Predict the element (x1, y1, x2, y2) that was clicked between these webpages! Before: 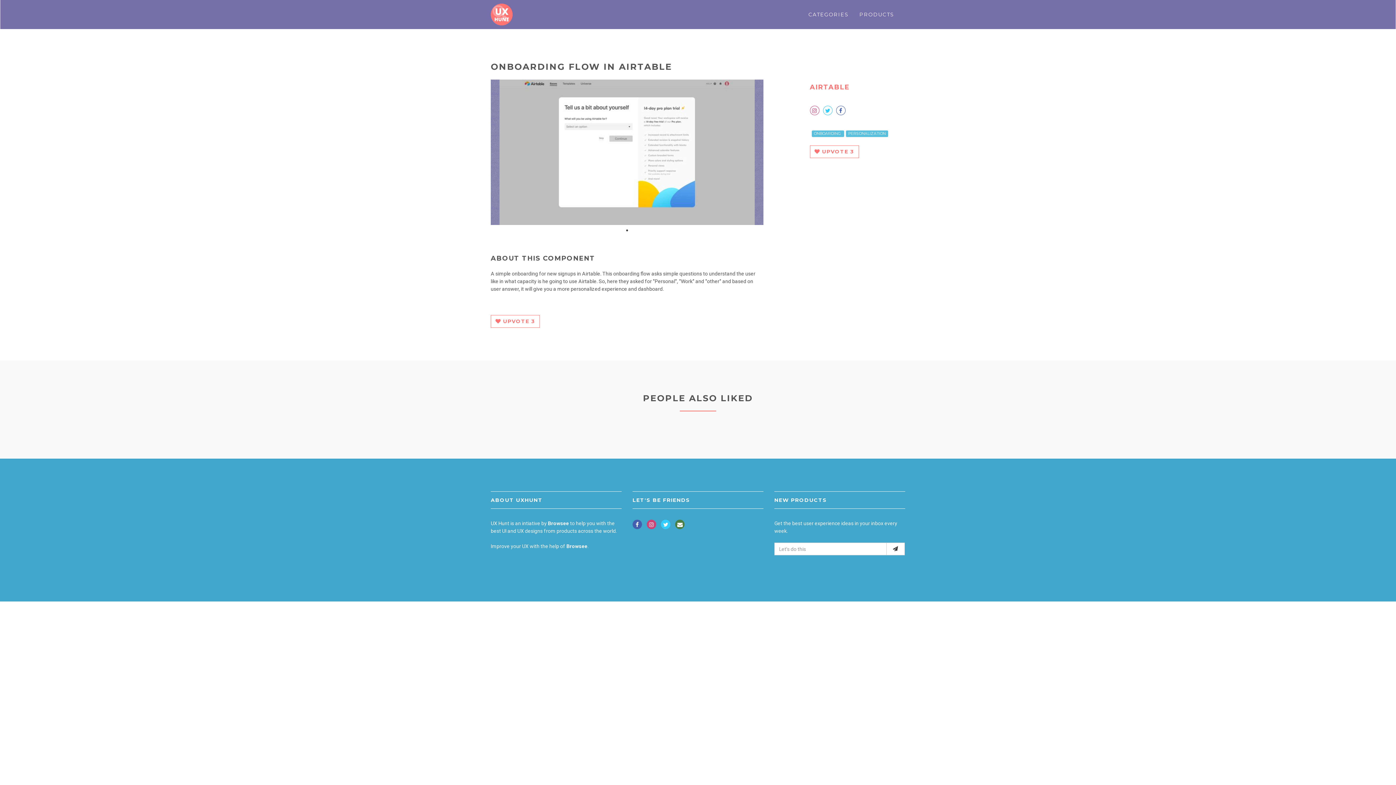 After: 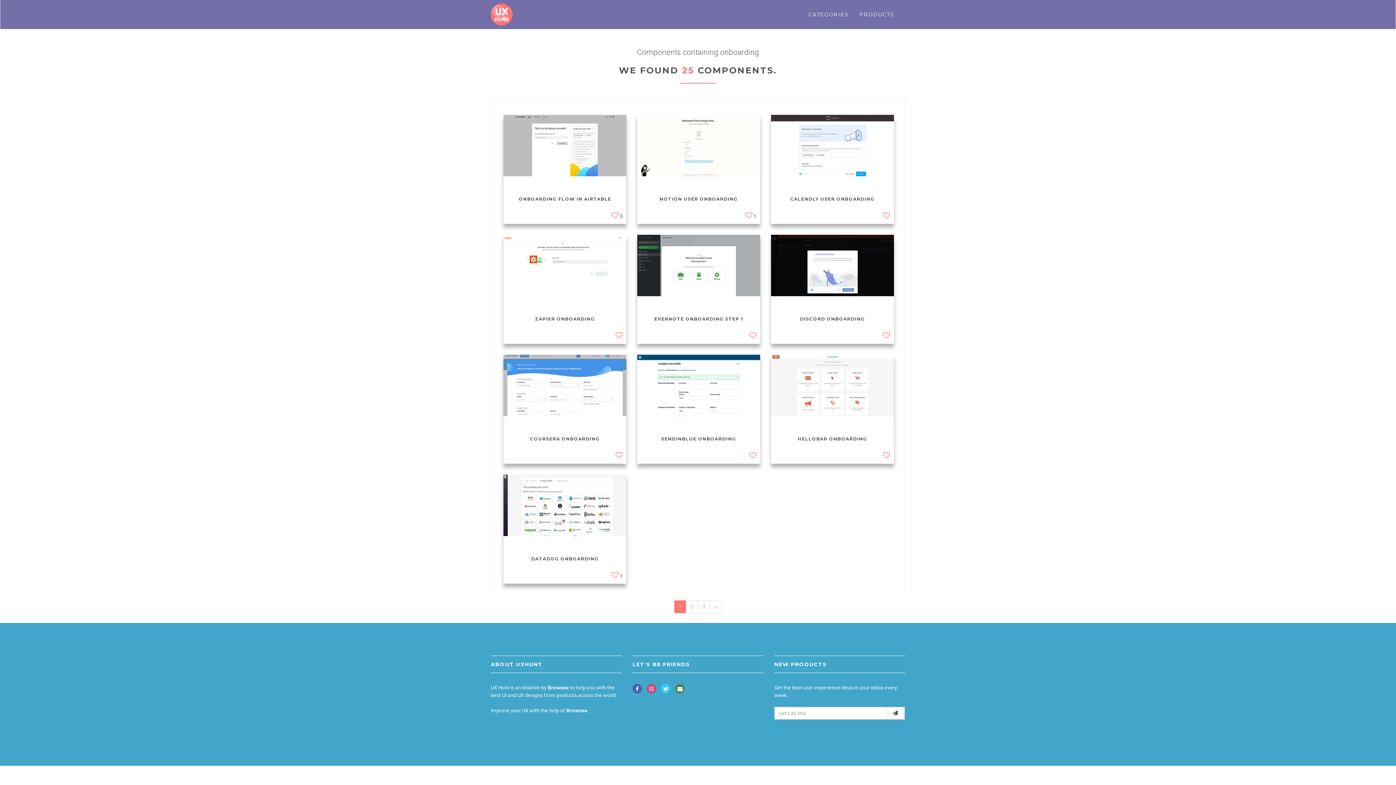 Action: label: ONBOARDING  bbox: (810, 130, 844, 136)